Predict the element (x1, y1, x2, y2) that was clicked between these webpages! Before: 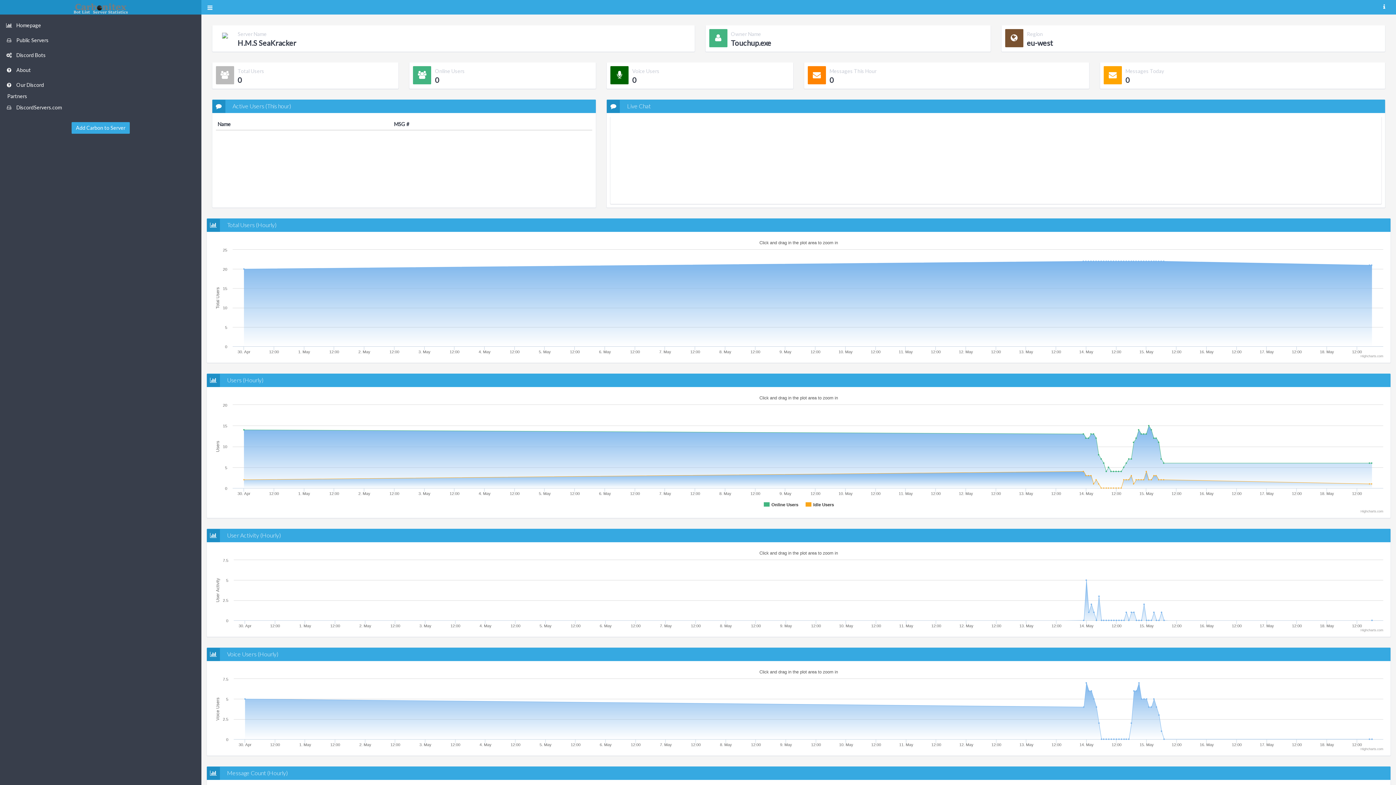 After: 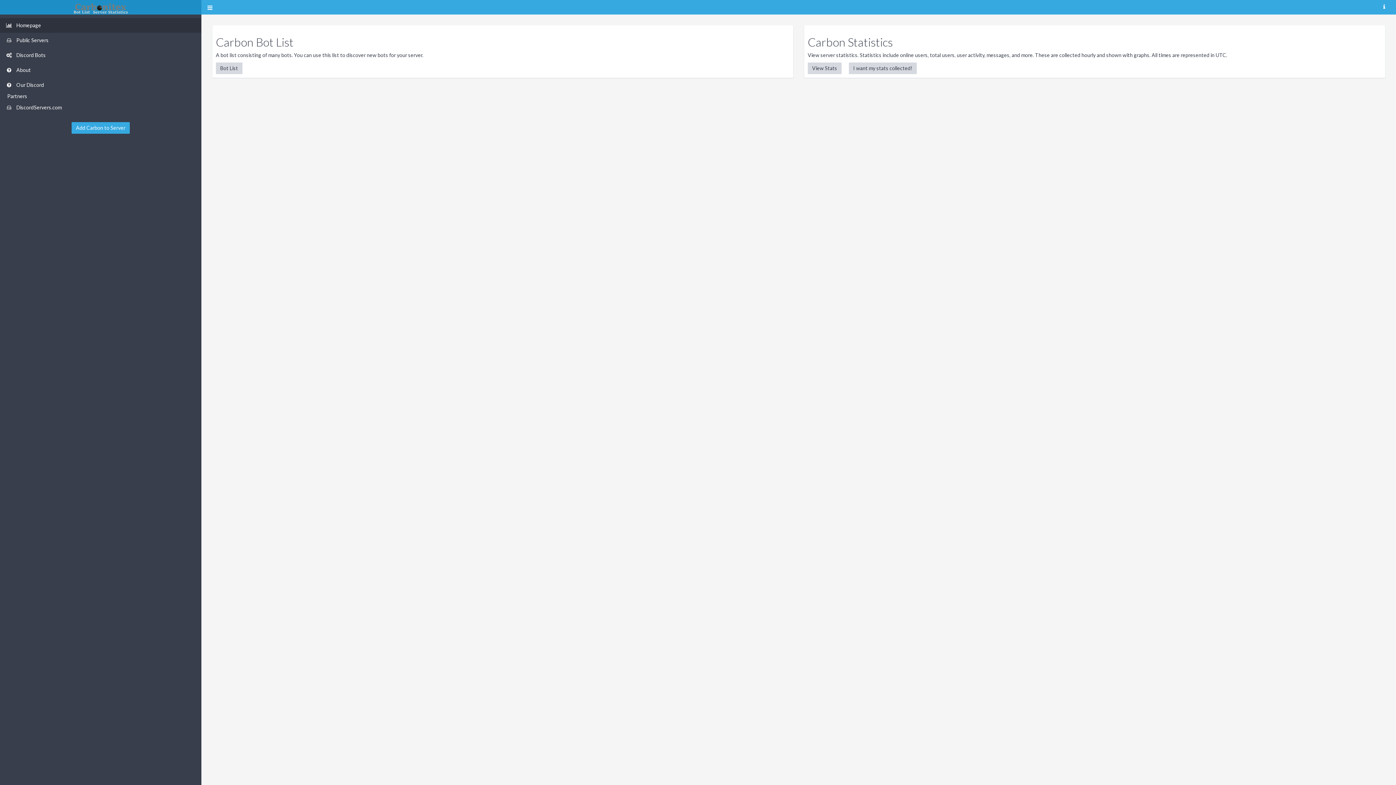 Action: bbox: (0, 0, 201, 18)